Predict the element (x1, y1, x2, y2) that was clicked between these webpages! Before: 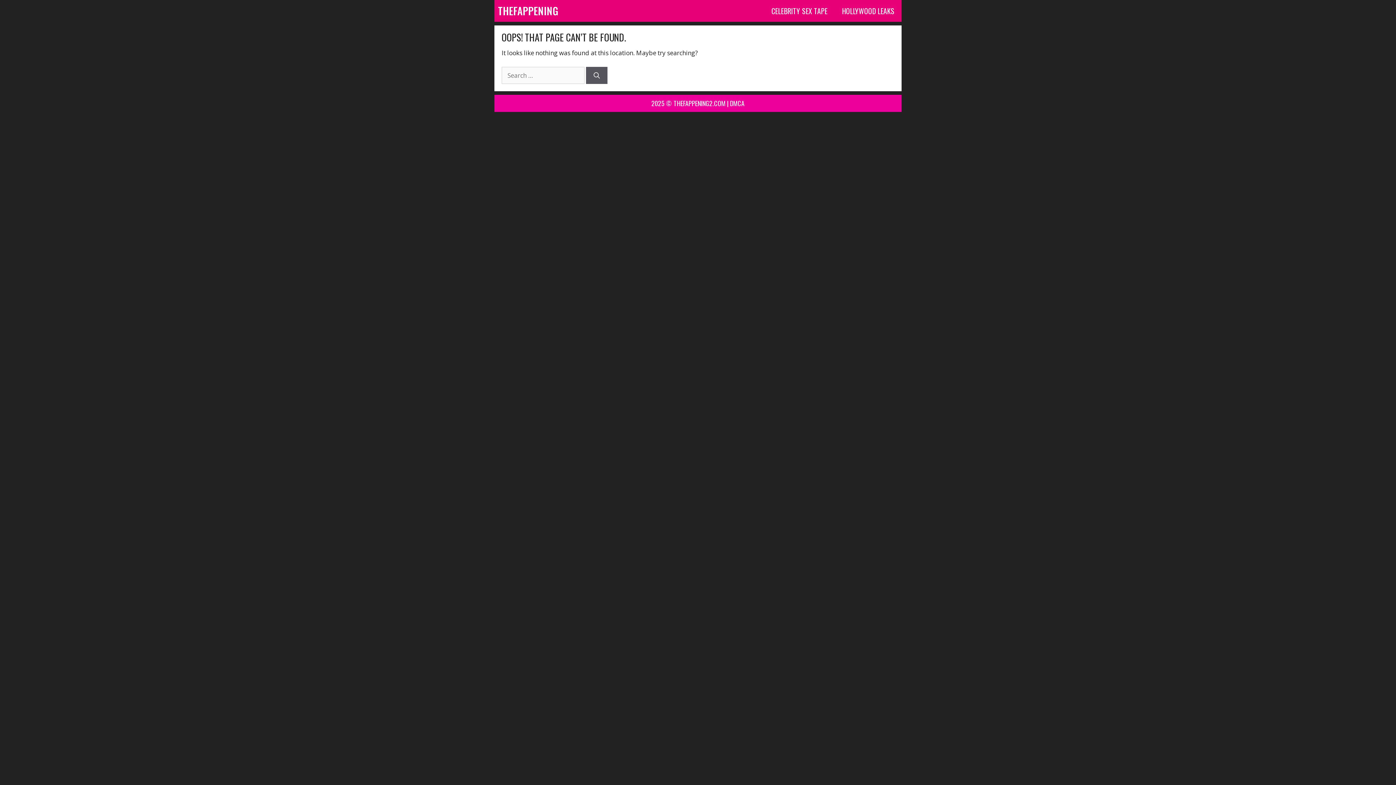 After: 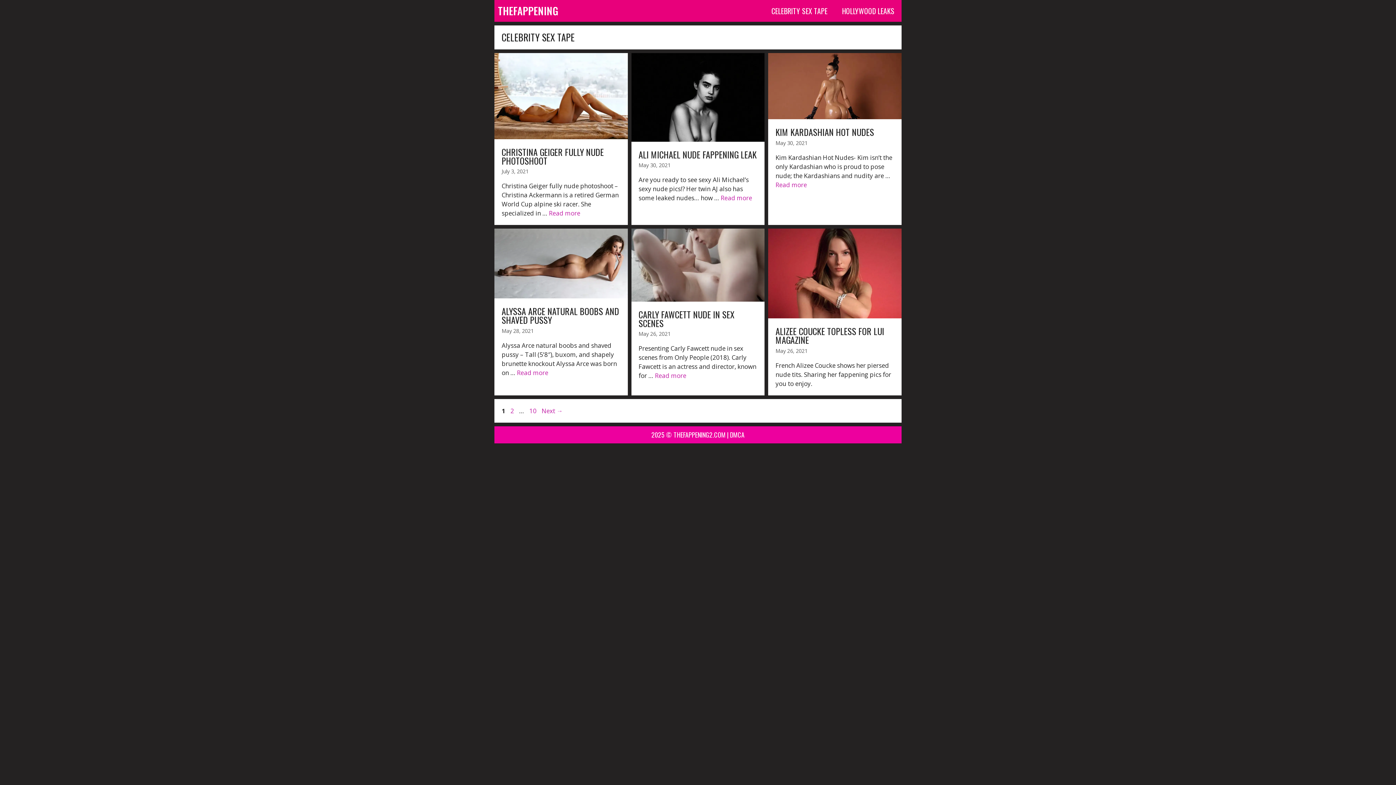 Action: bbox: (764, 0, 834, 21) label: CELEBRITY SEX TAPE